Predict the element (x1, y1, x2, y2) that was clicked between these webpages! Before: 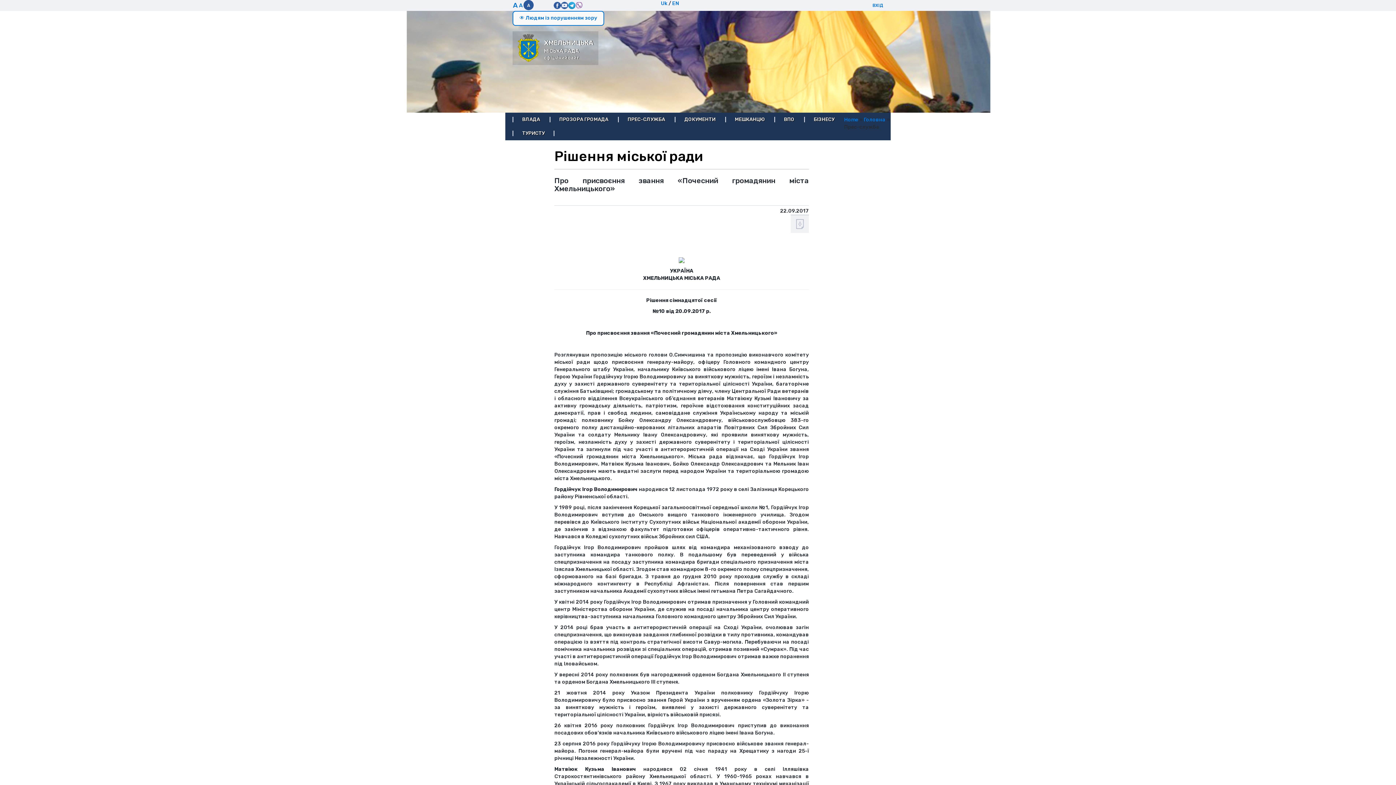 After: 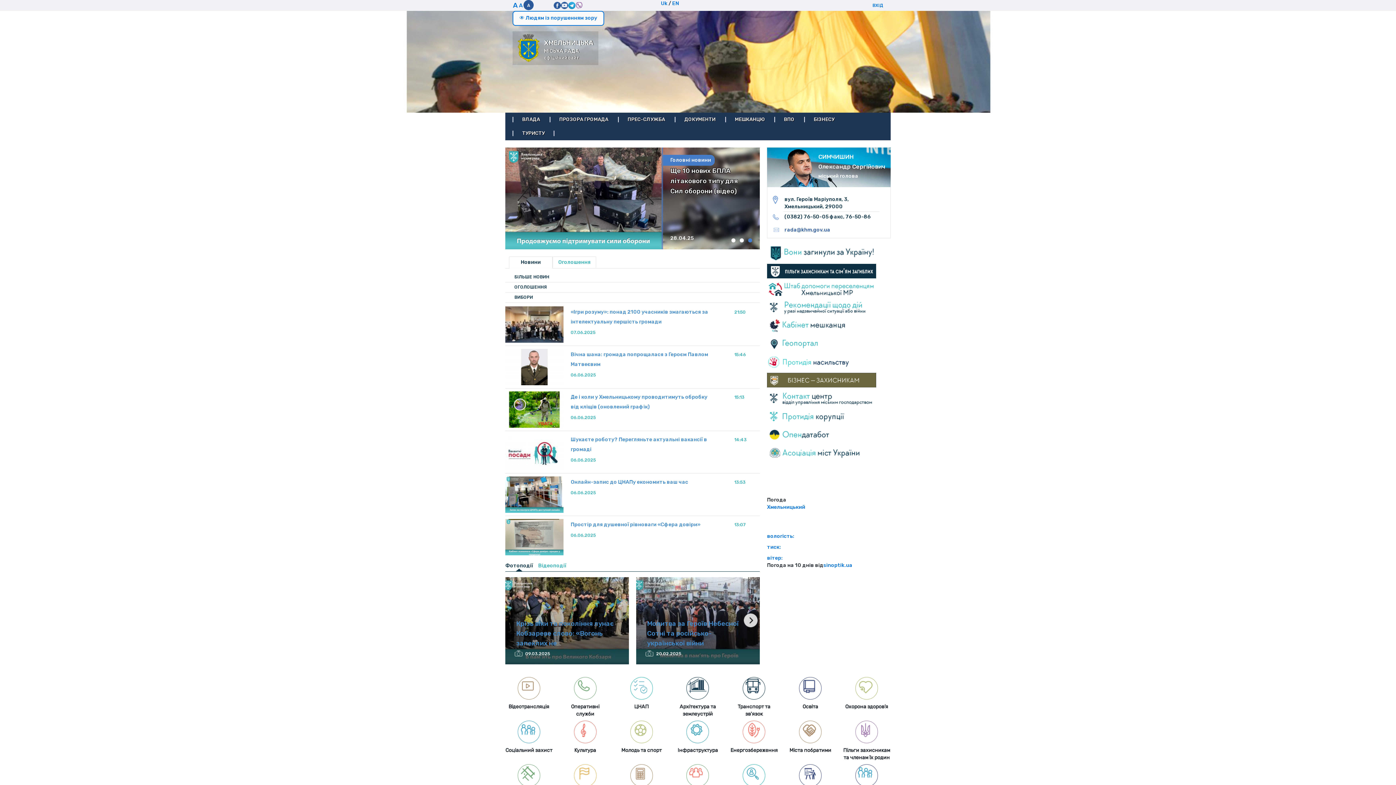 Action: label: МІСЬКА РАДА bbox: (544, 47, 579, 54)